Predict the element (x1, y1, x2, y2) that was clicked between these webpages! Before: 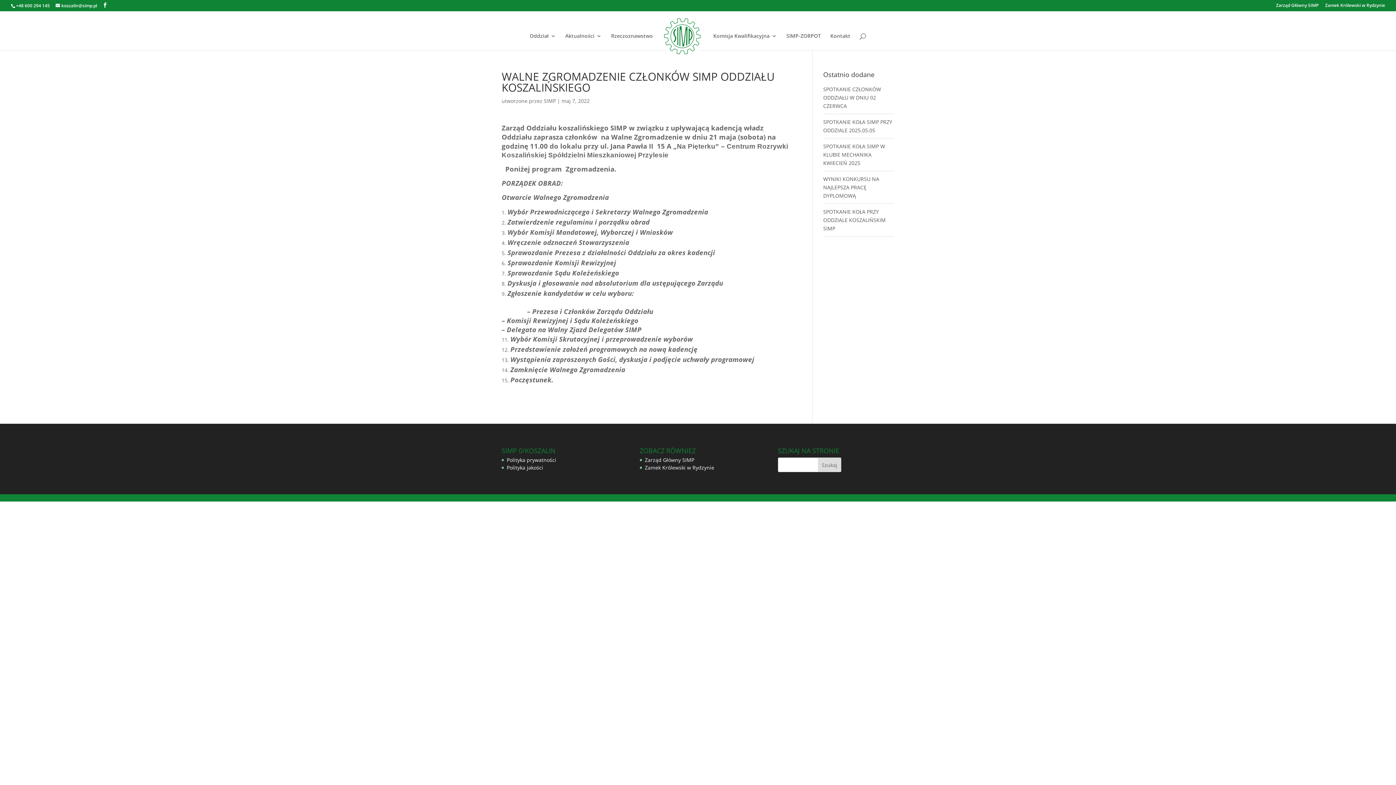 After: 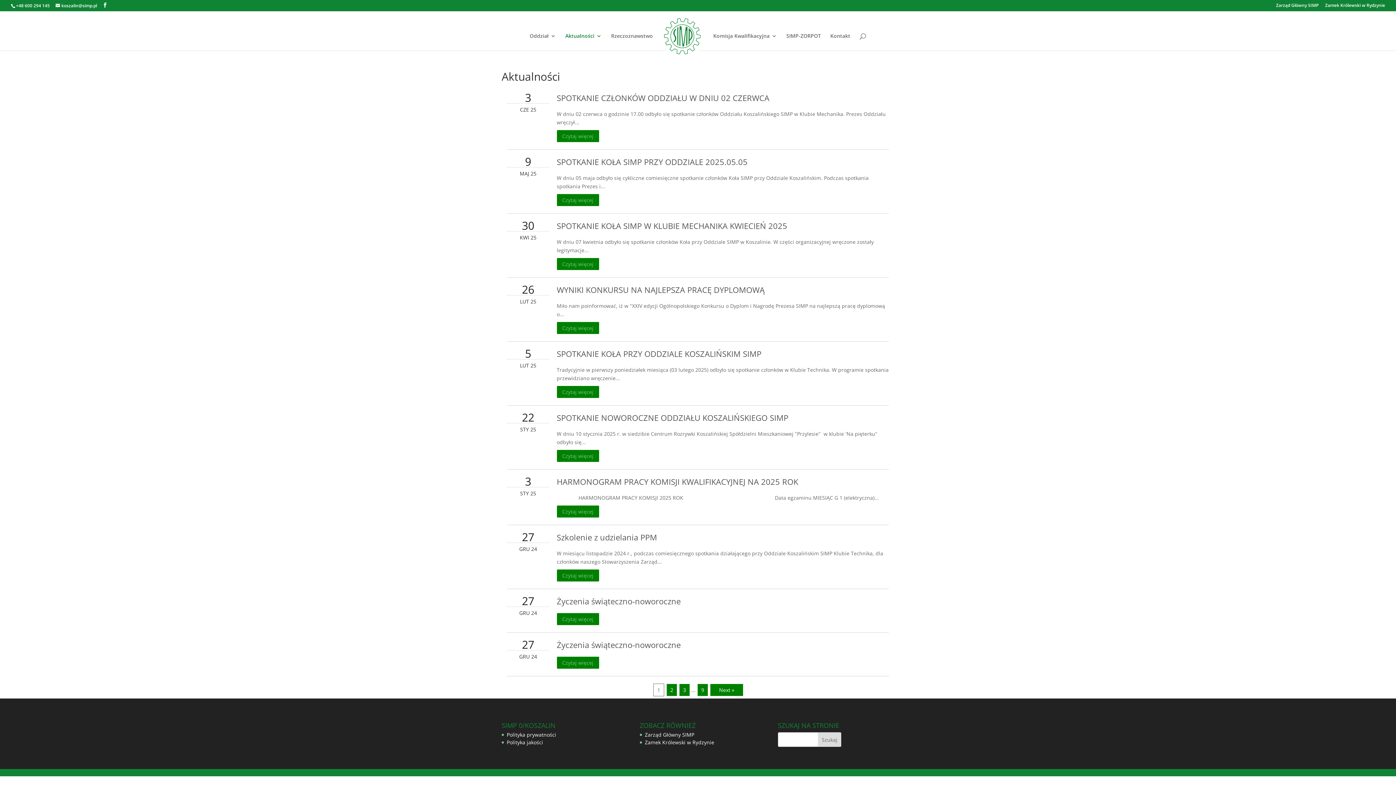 Action: label: Aktualności bbox: (565, 33, 601, 50)